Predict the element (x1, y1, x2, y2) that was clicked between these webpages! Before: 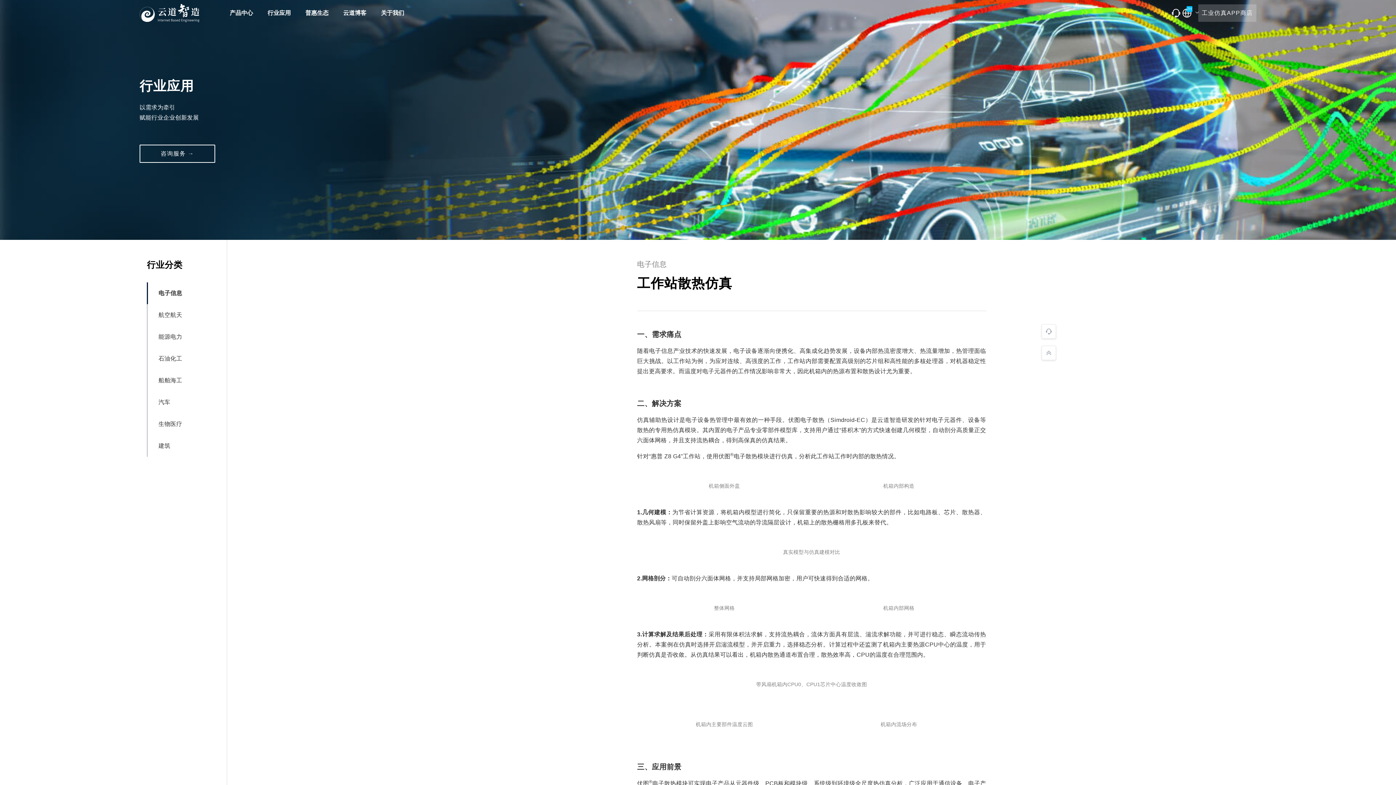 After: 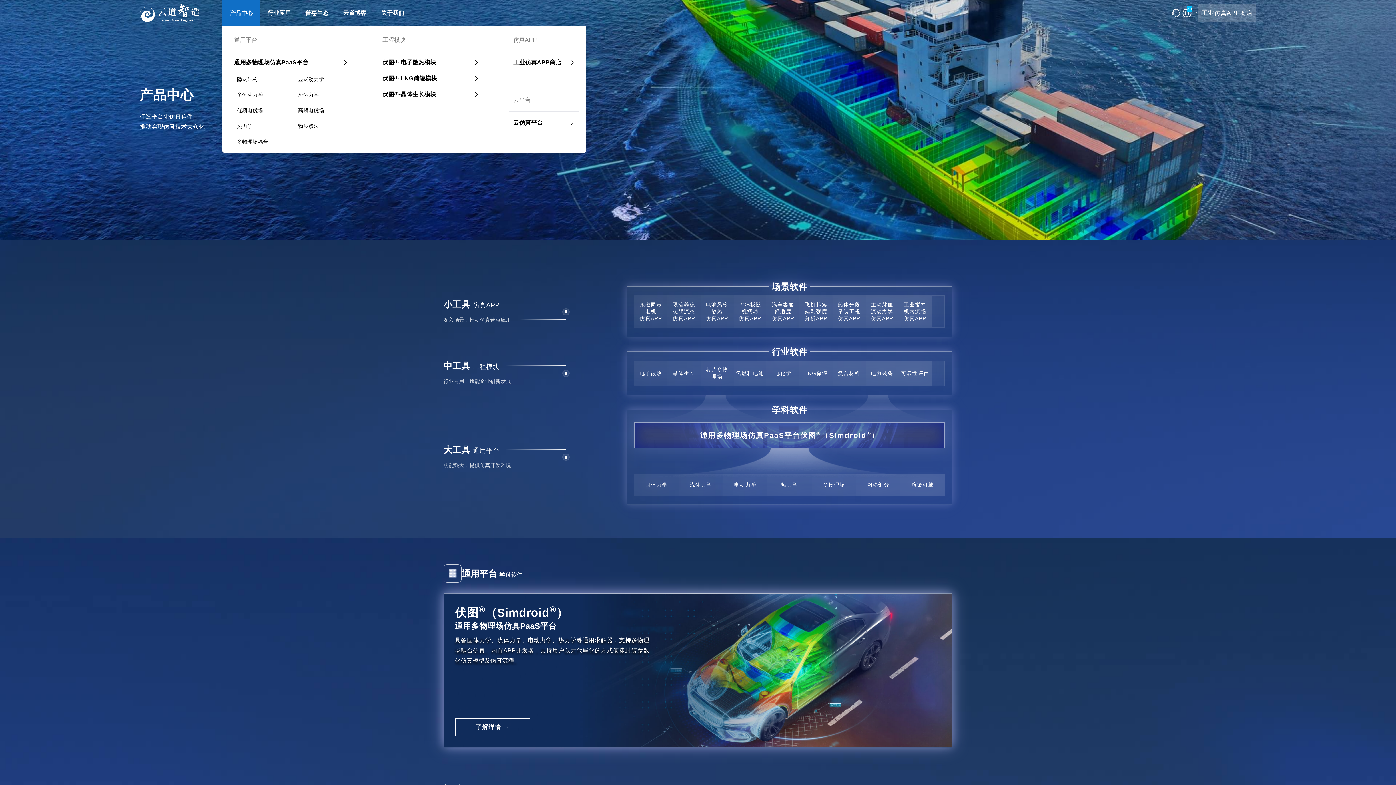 Action: label: 产品中心 bbox: (222, 0, 260, 26)